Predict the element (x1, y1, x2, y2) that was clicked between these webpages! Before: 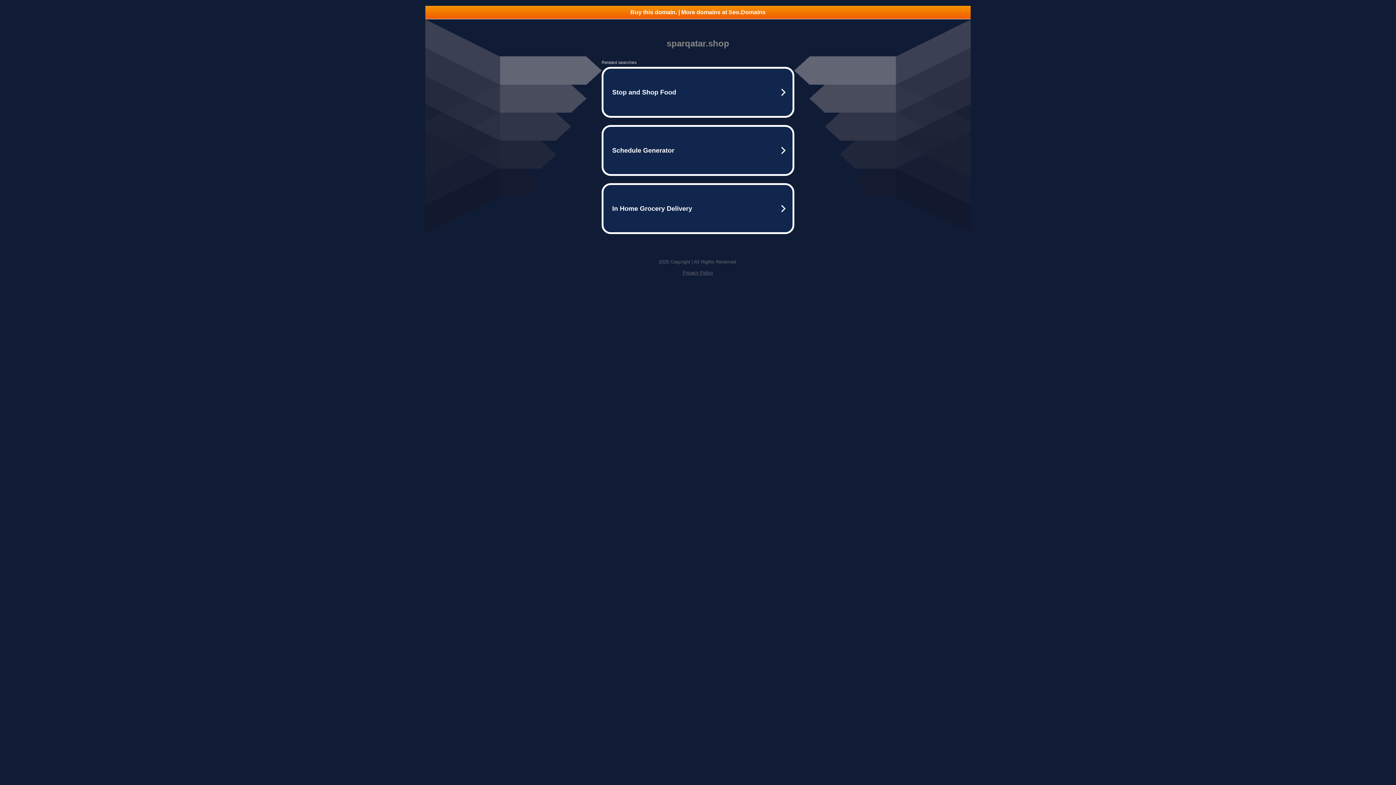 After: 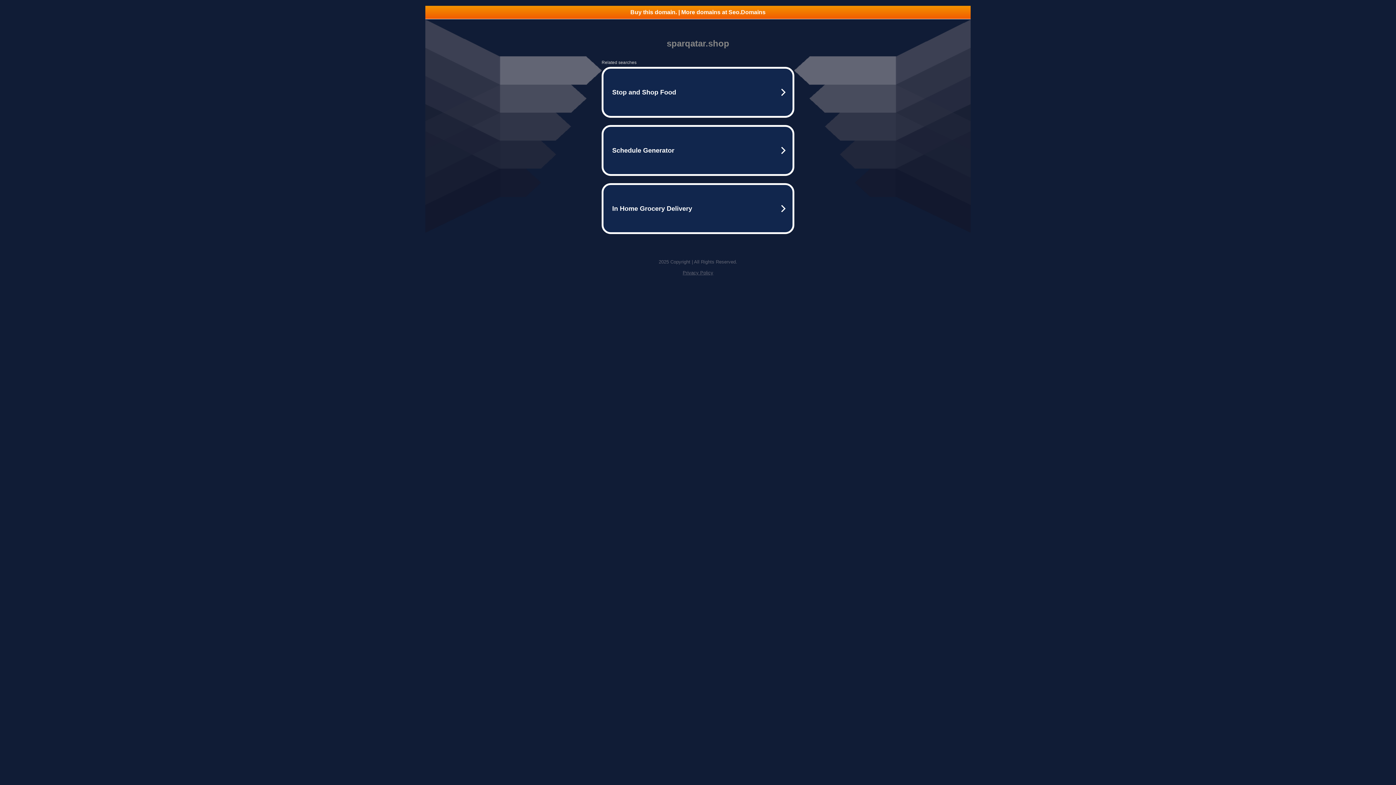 Action: label: Privacy Policy bbox: (682, 270, 713, 275)